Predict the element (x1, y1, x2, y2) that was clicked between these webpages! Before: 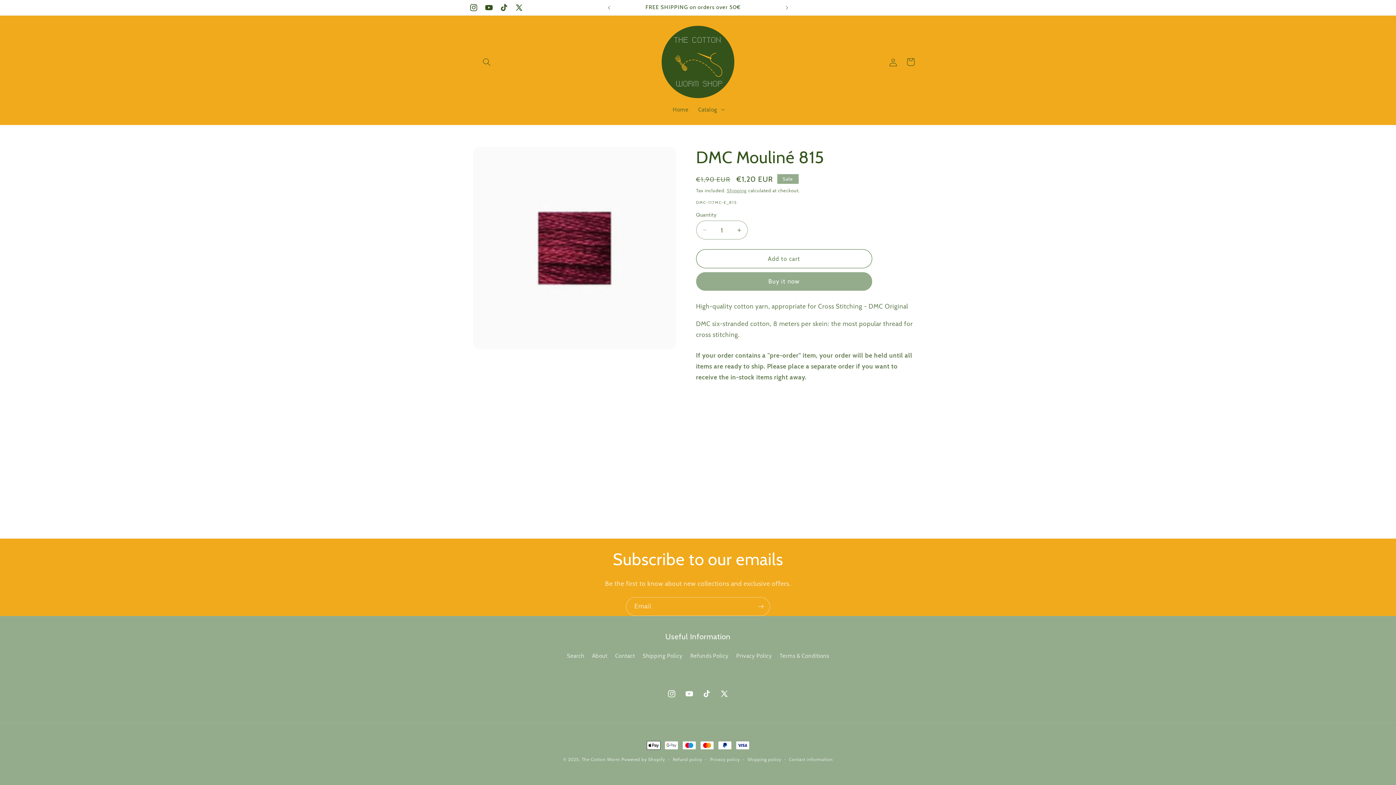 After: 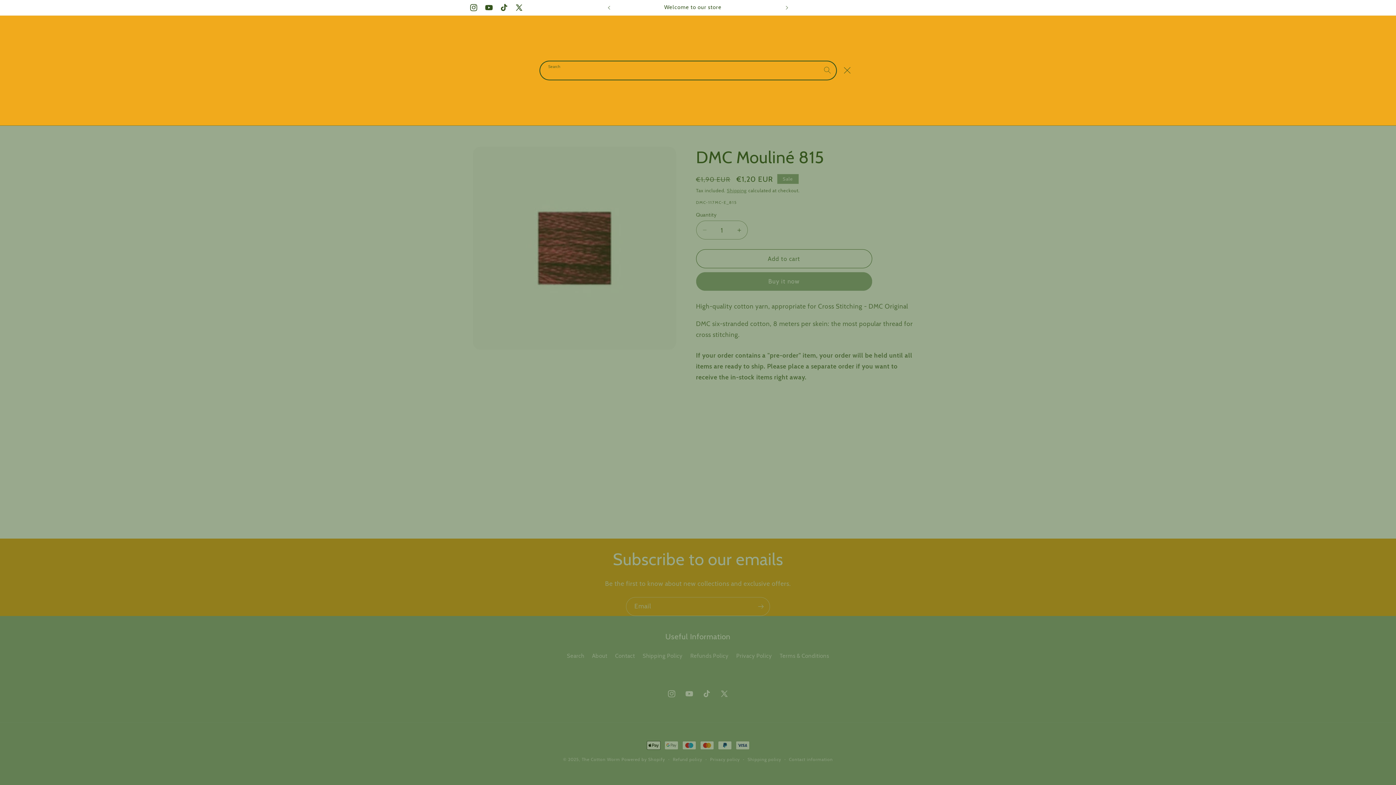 Action: label: Search bbox: (478, 53, 495, 70)